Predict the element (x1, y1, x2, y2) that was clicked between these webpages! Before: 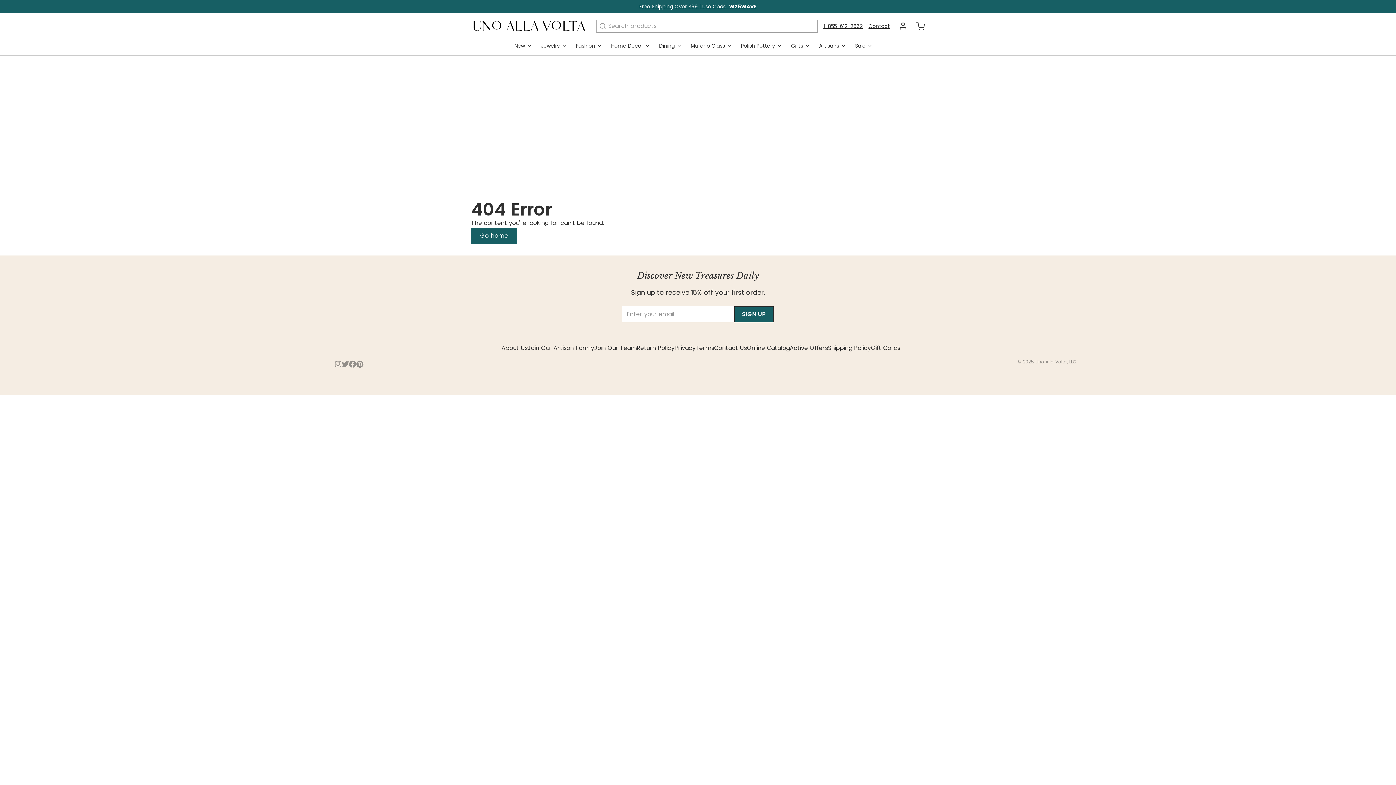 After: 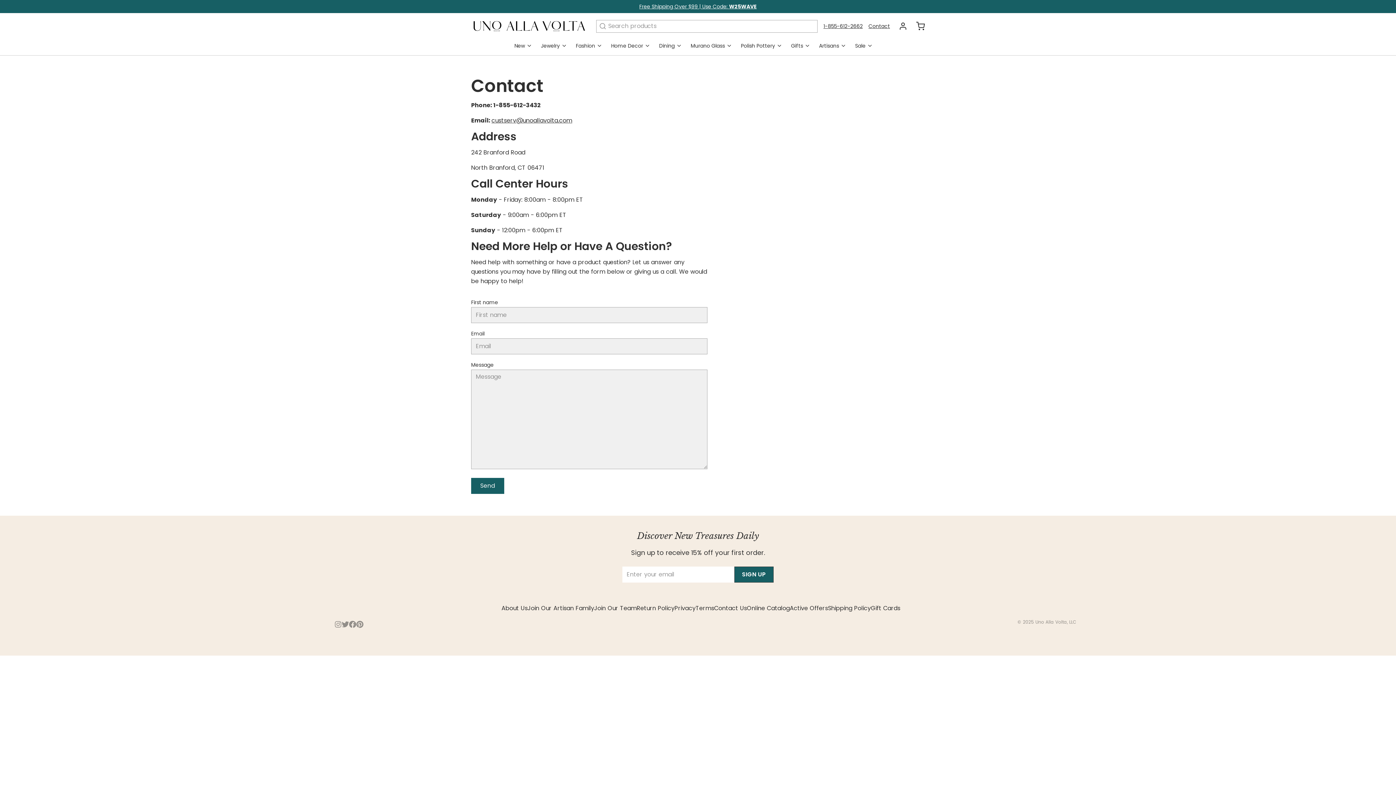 Action: bbox: (714, 344, 747, 352) label: Contact Us